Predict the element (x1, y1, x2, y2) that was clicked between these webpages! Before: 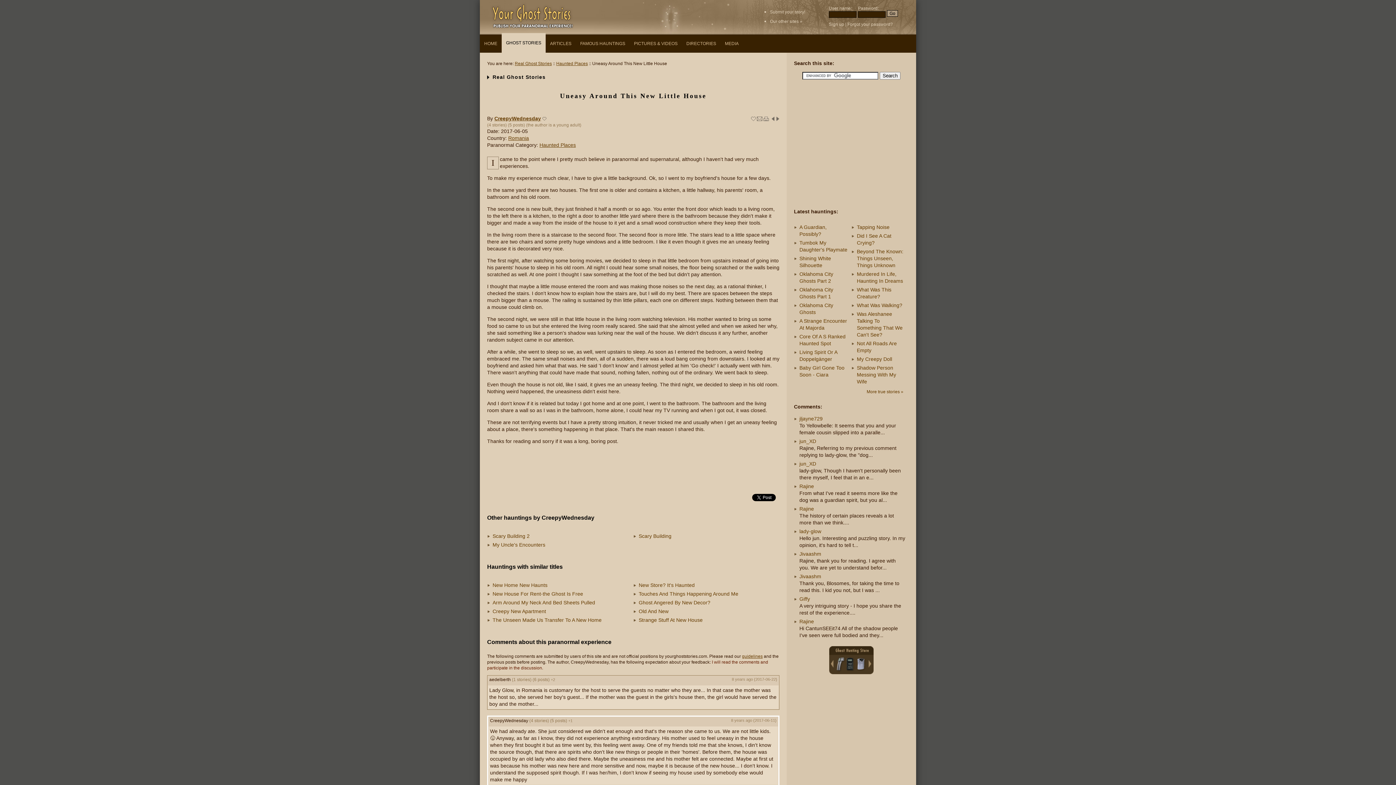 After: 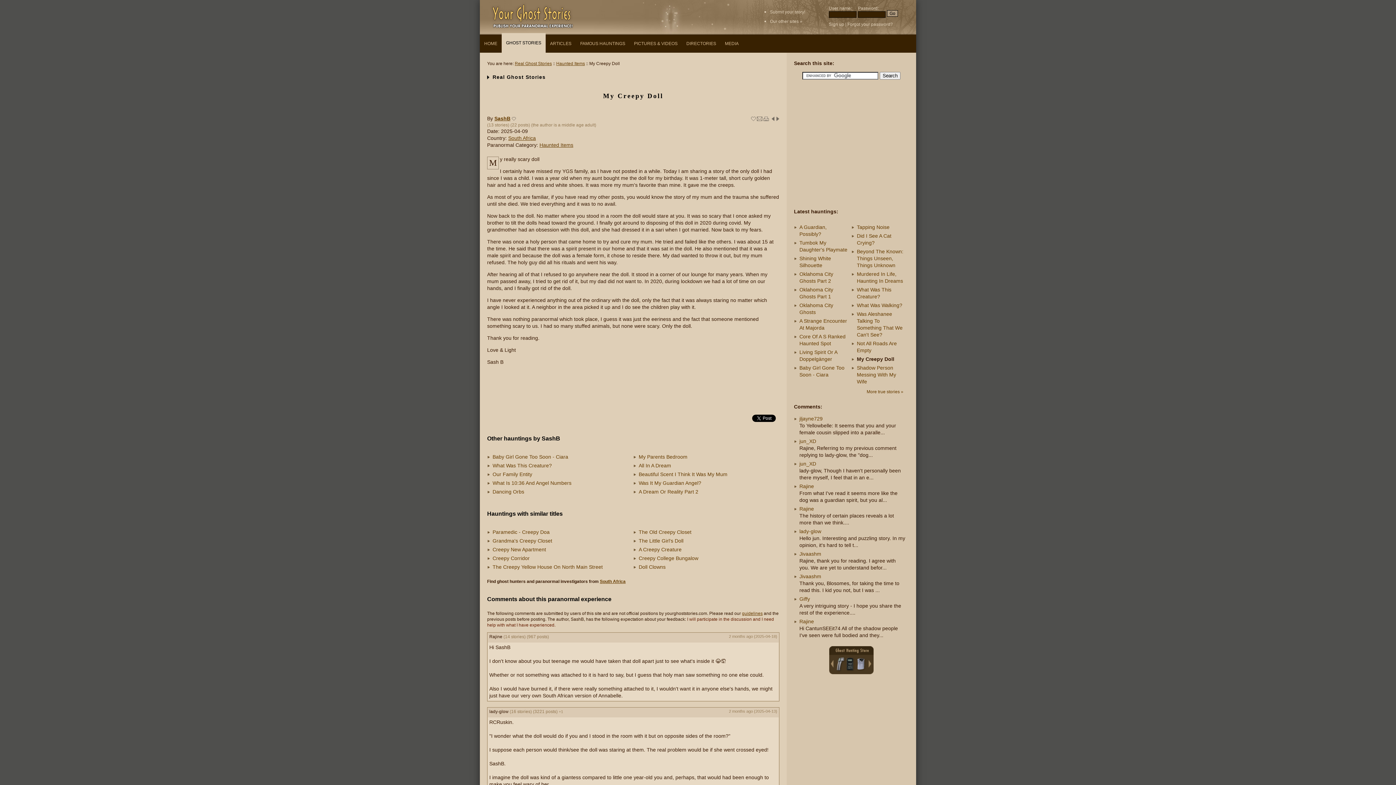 Action: label: My Creepy Doll bbox: (857, 356, 892, 362)